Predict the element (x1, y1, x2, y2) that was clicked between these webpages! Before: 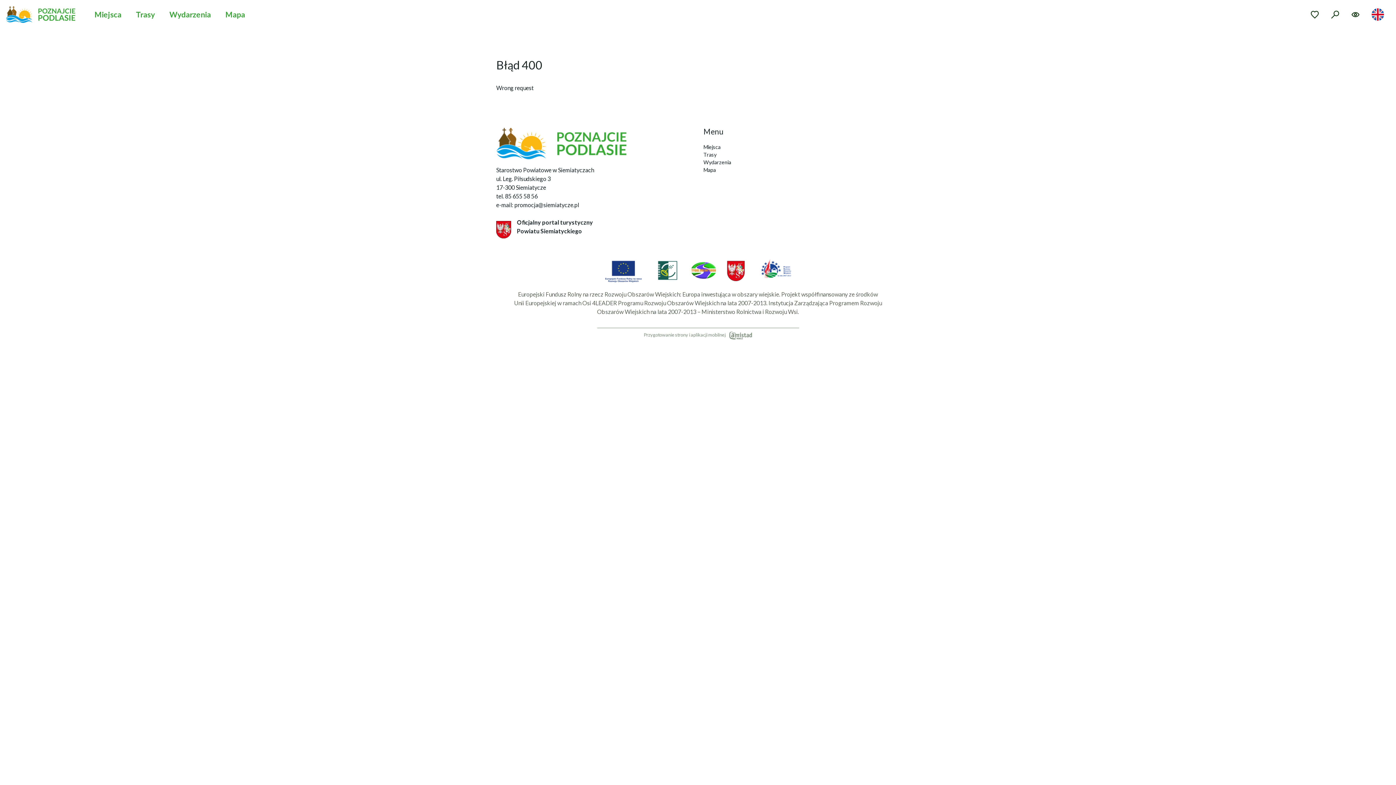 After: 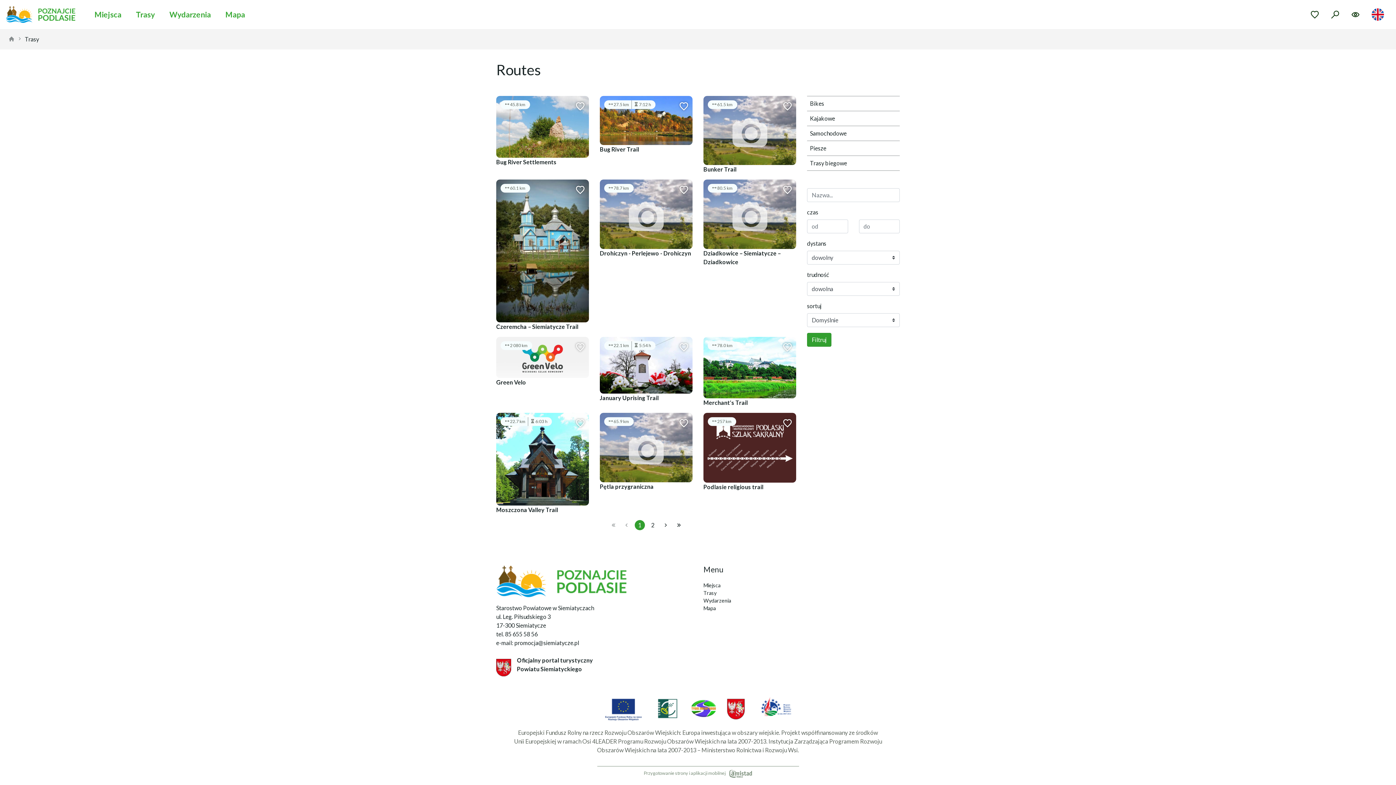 Action: bbox: (128, 5, 162, 23) label: Trasy